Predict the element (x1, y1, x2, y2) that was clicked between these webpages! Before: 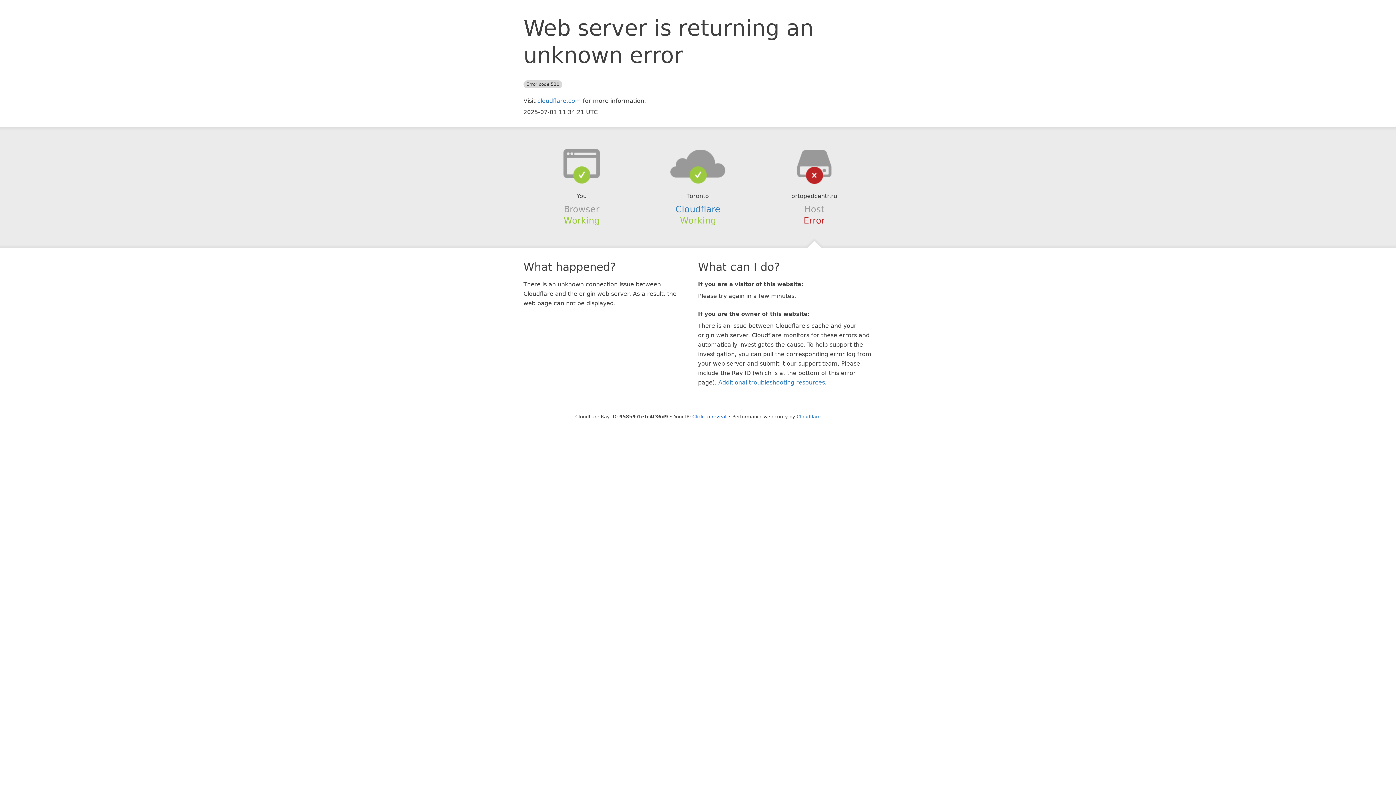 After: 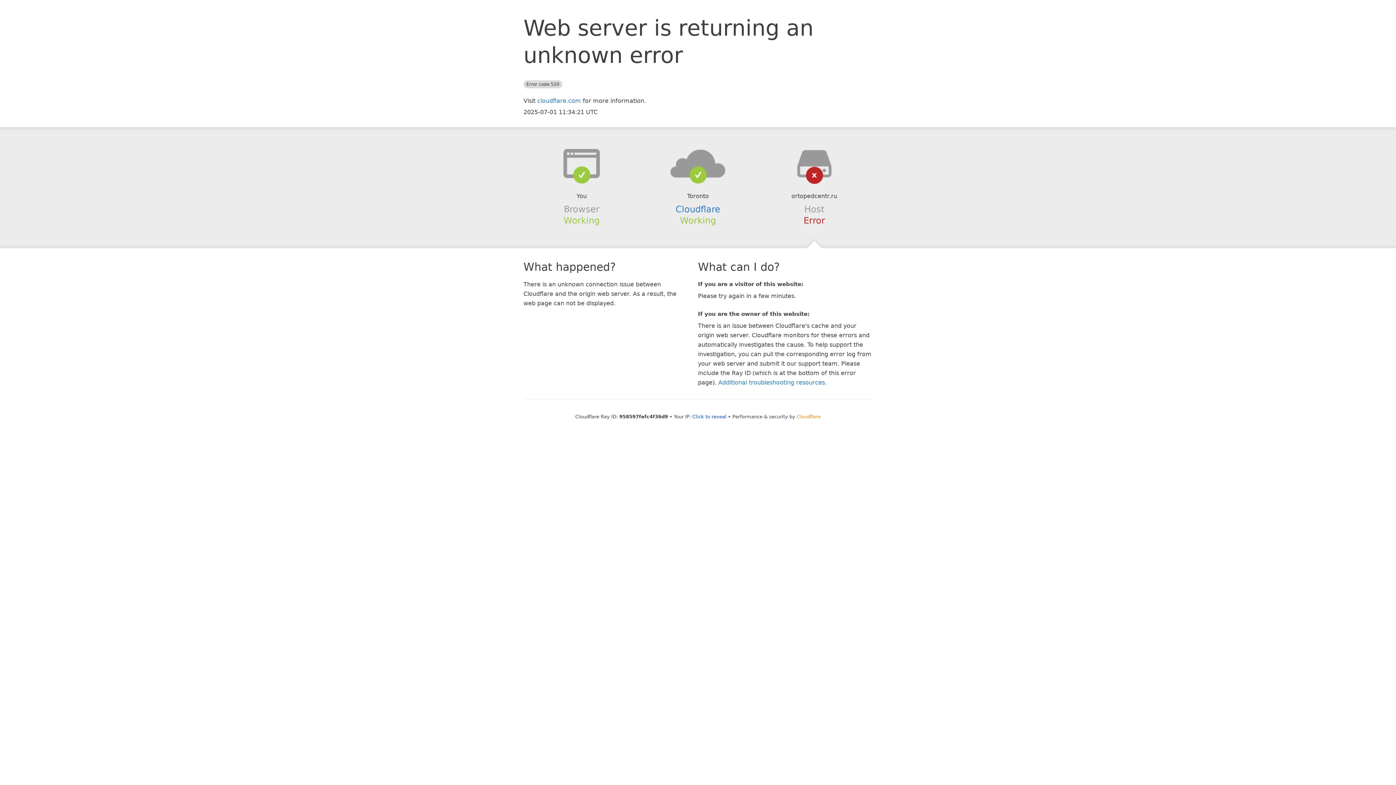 Action: bbox: (796, 414, 820, 419) label: Cloudflare